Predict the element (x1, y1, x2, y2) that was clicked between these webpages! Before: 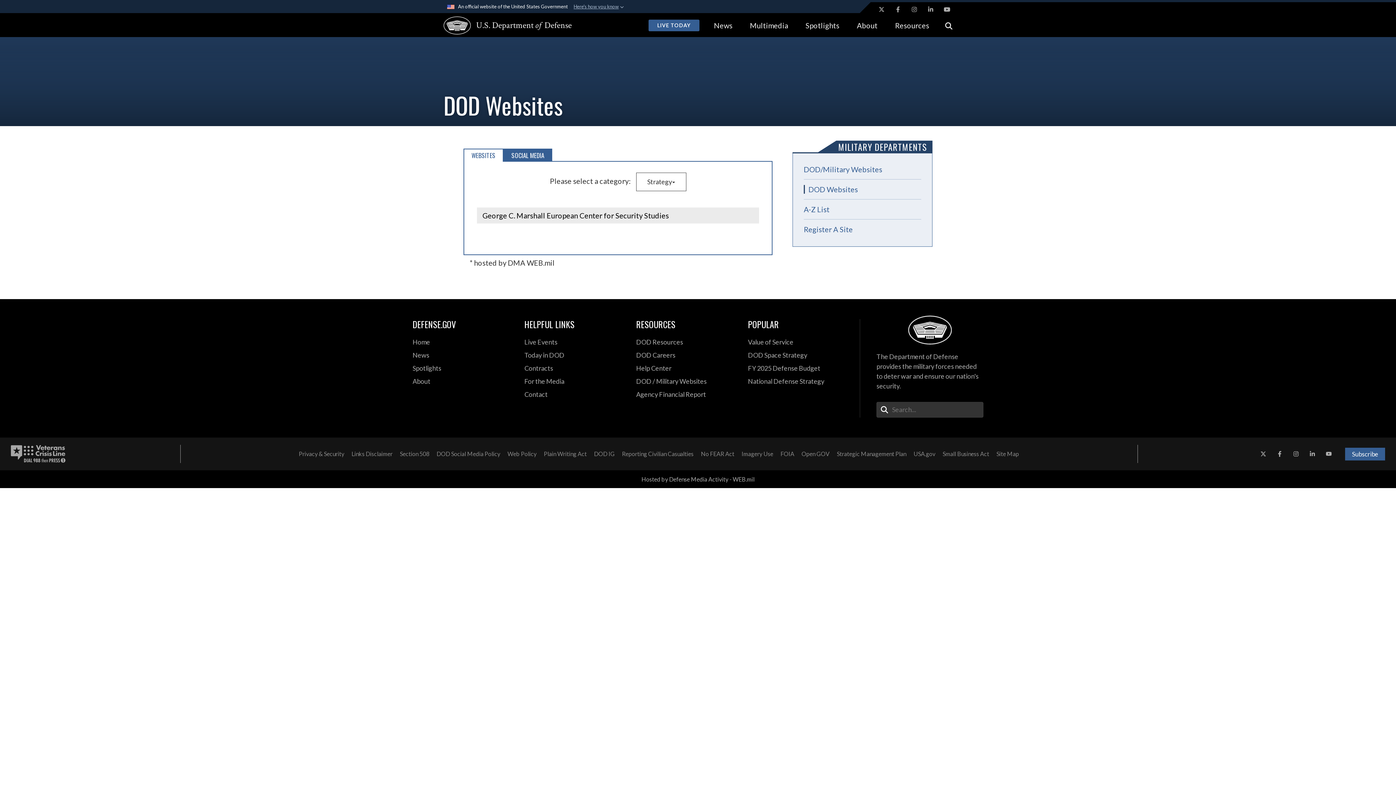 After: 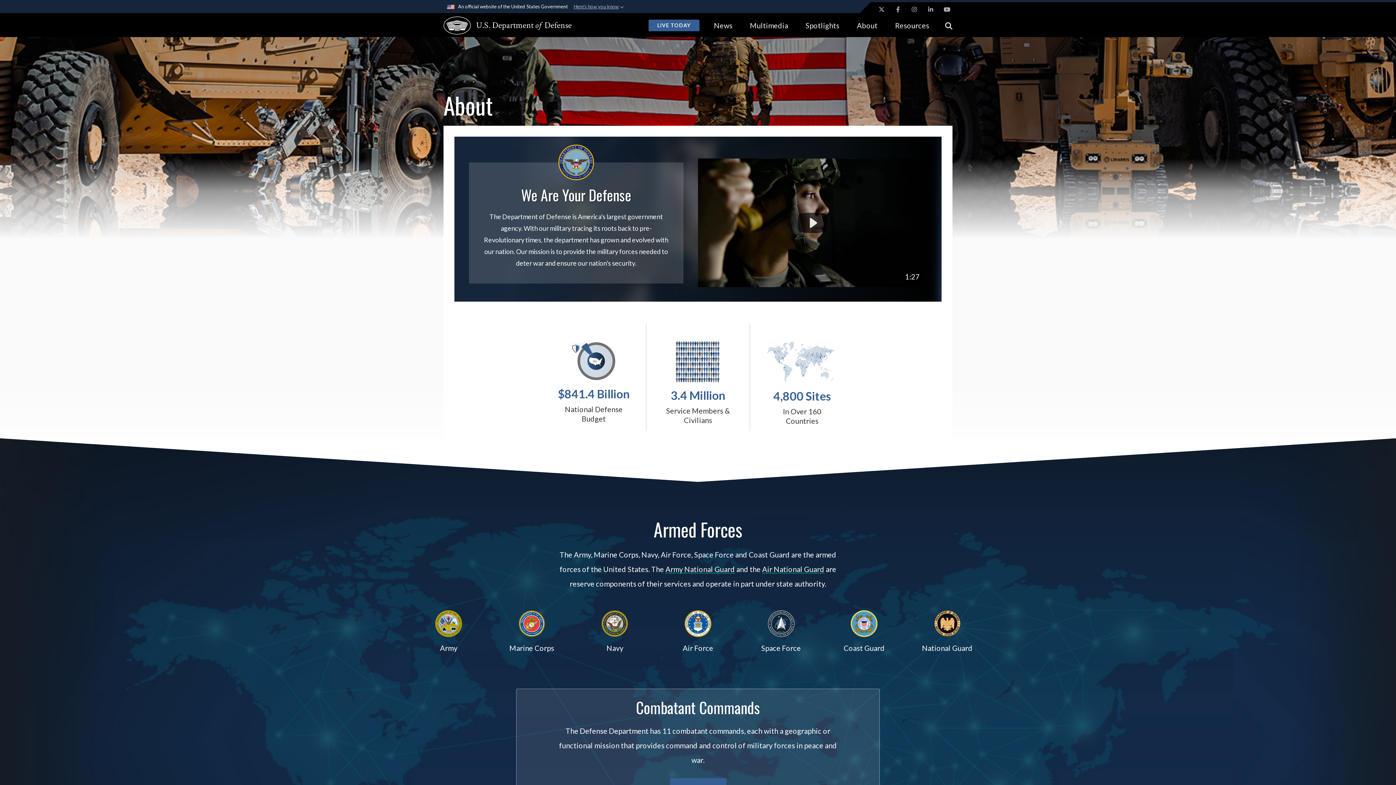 Action: label: About bbox: (848, 13, 886, 37)